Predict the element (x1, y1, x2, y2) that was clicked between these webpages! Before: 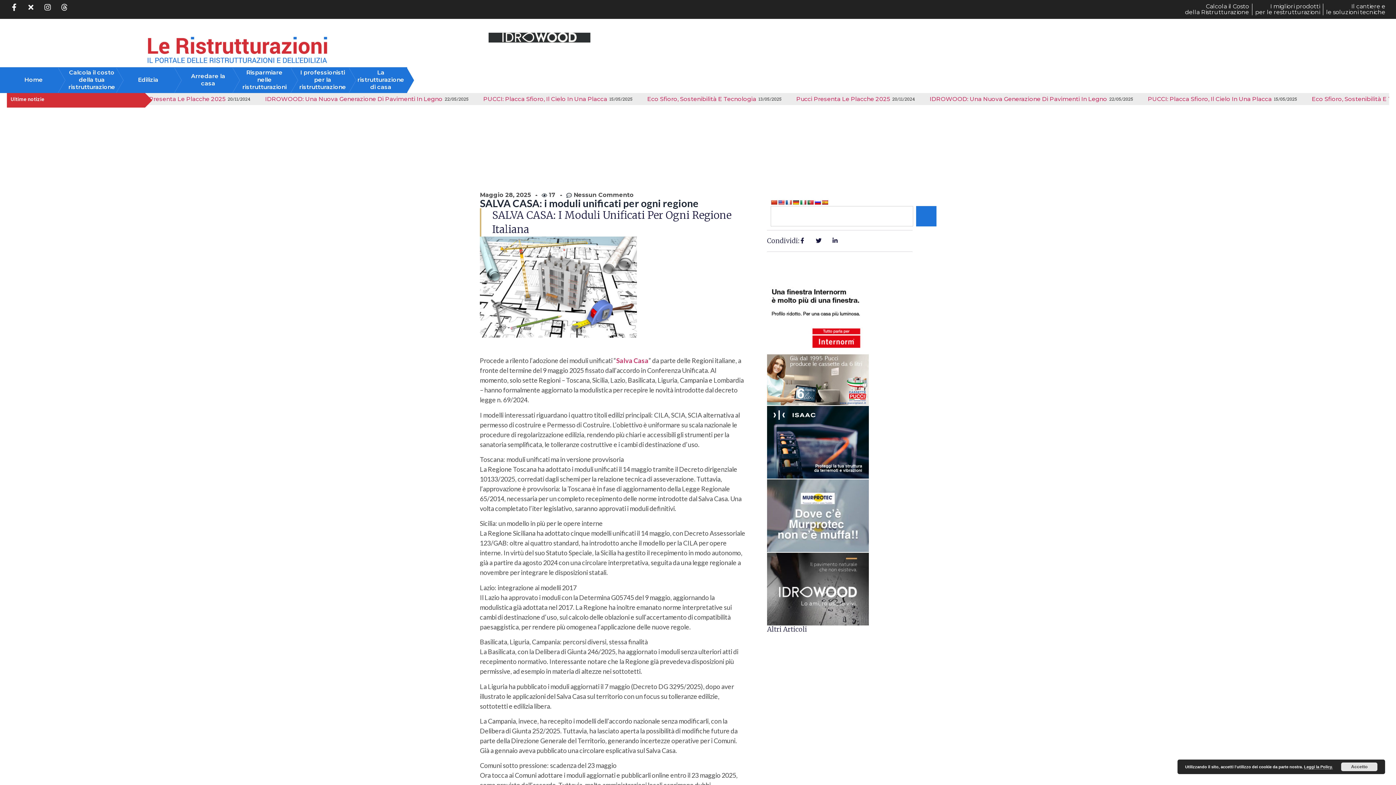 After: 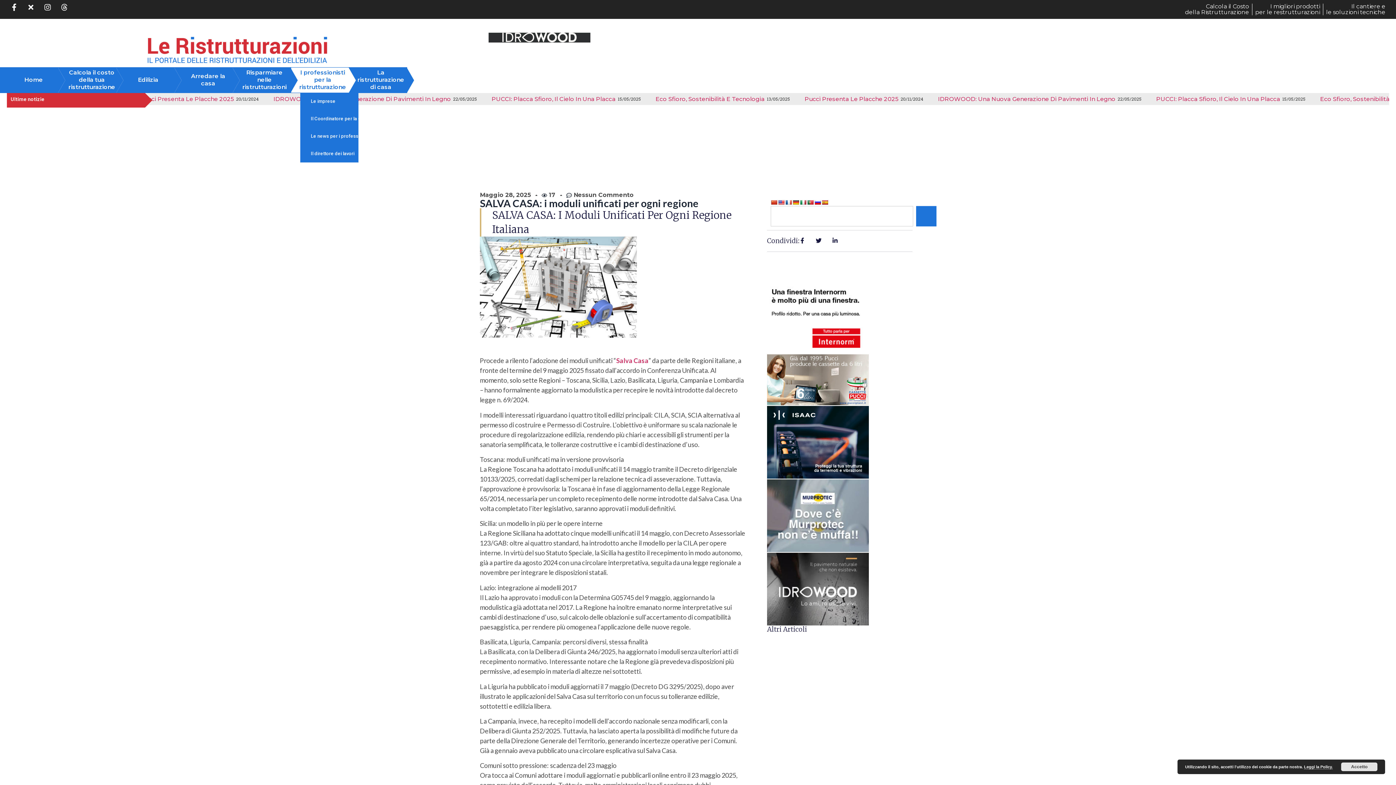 Action: label: I professionisti per la ristrutturazione bbox: (300, 67, 348, 92)